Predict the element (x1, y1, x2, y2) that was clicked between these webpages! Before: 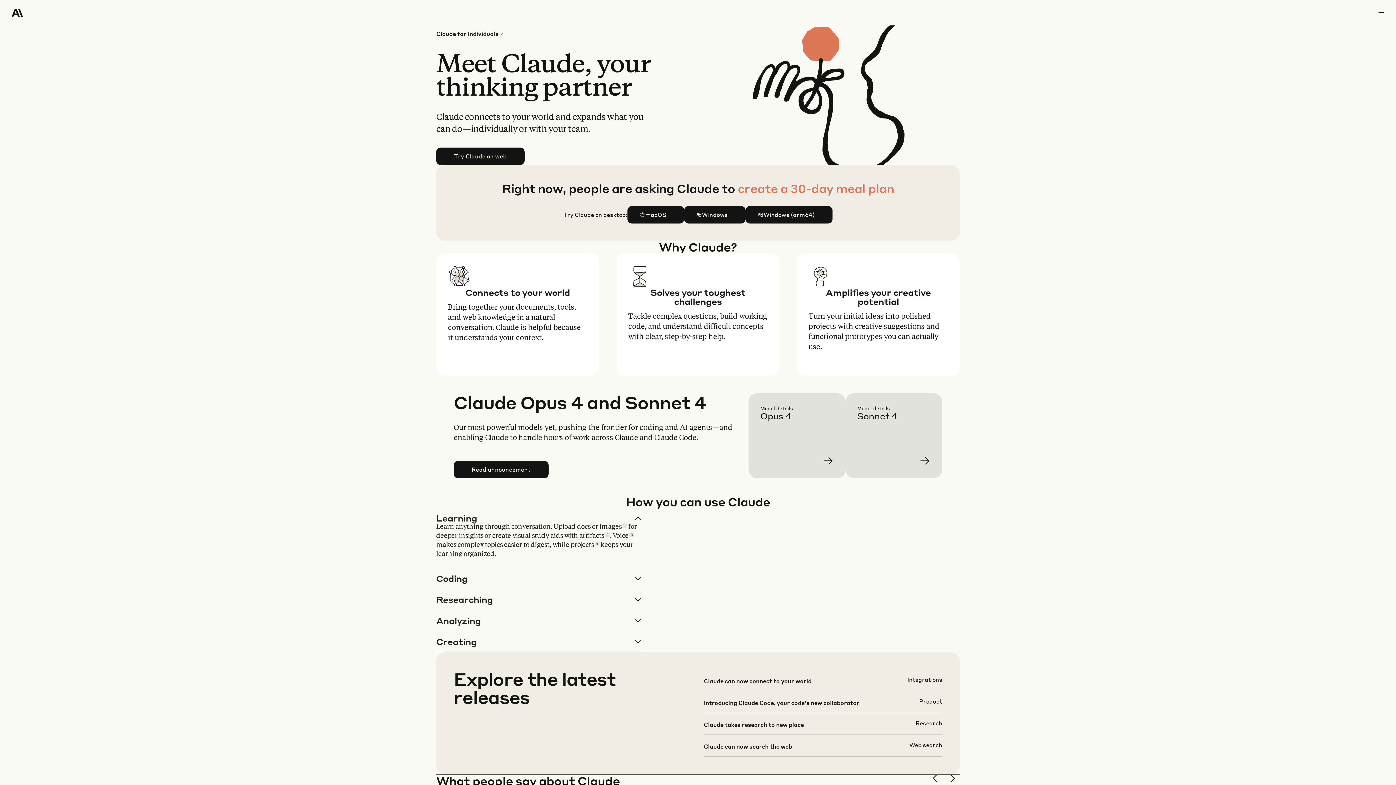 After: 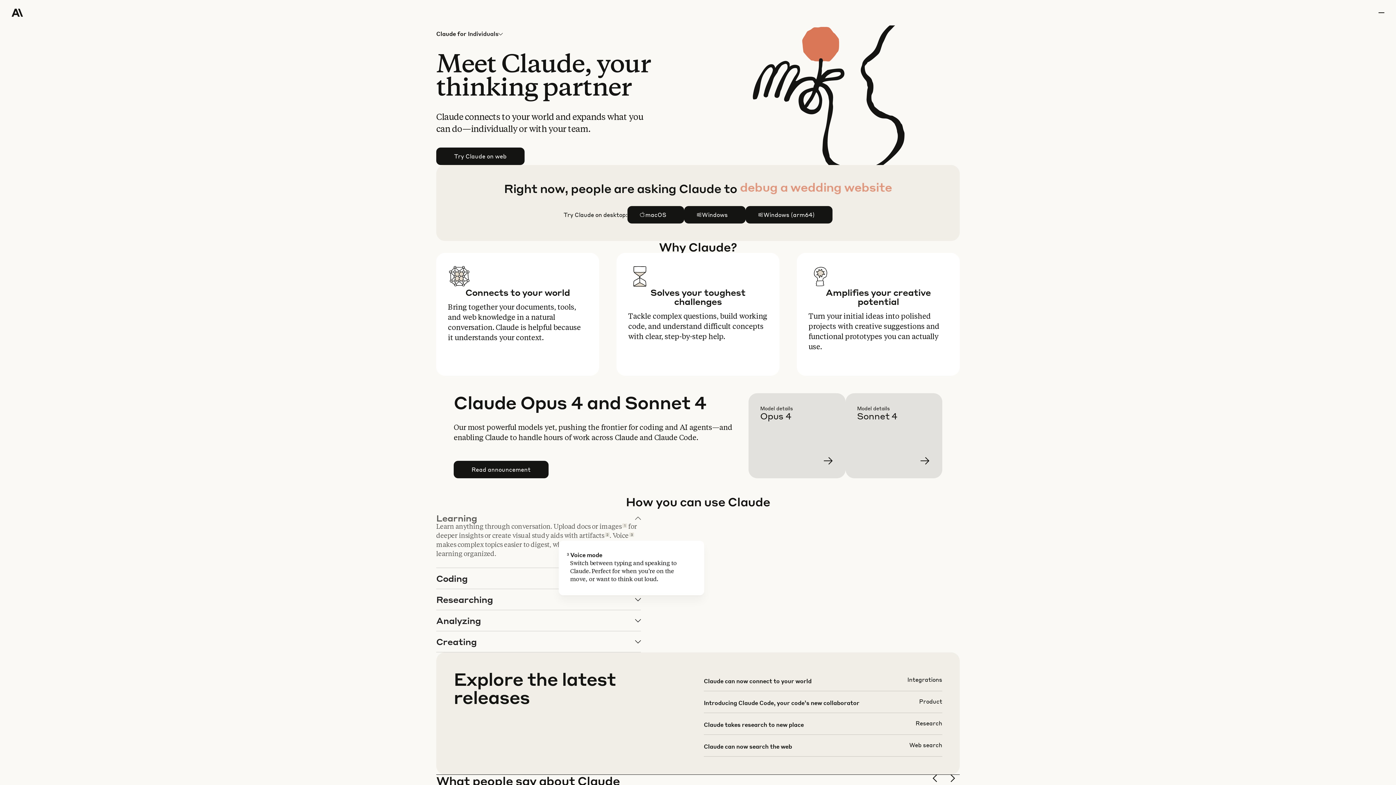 Action: label: 3 bbox: (629, 532, 634, 537)